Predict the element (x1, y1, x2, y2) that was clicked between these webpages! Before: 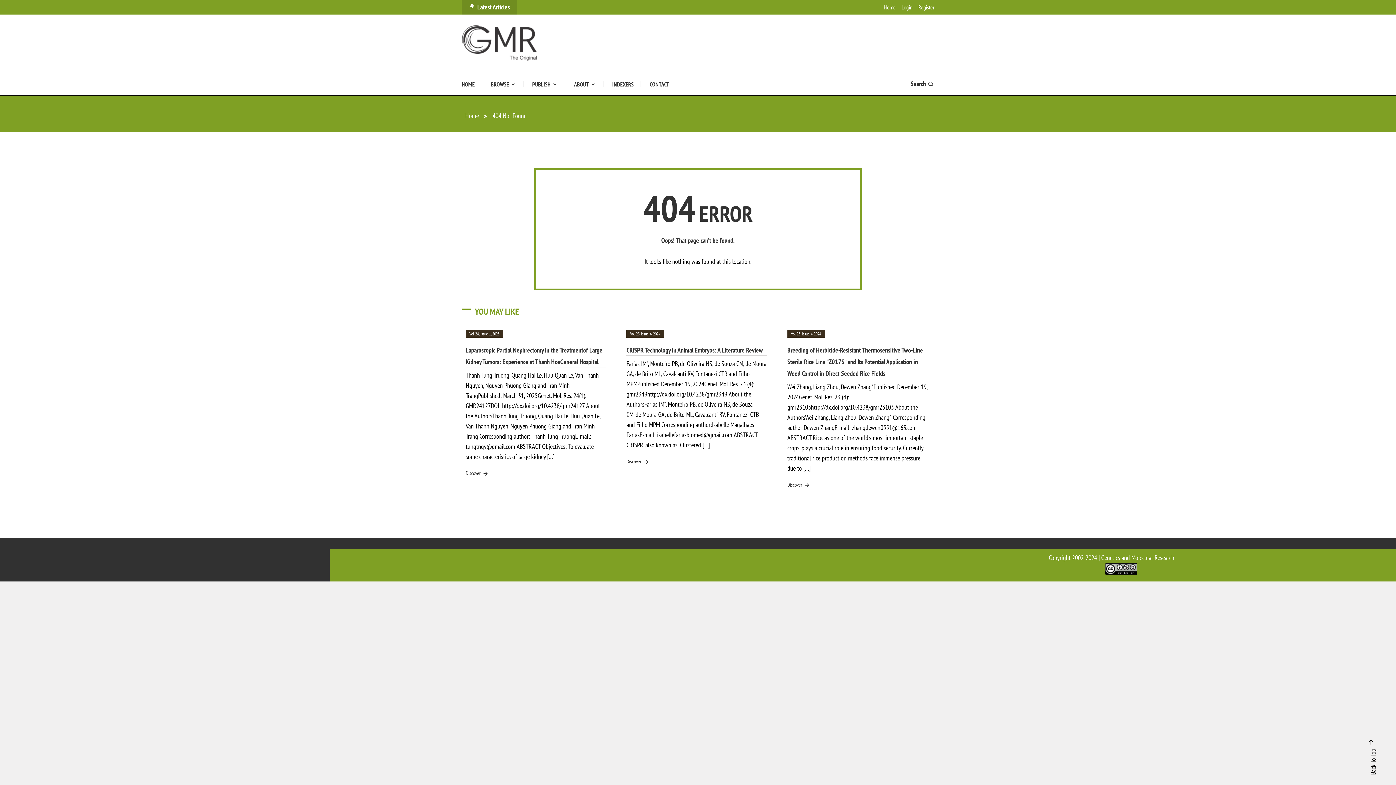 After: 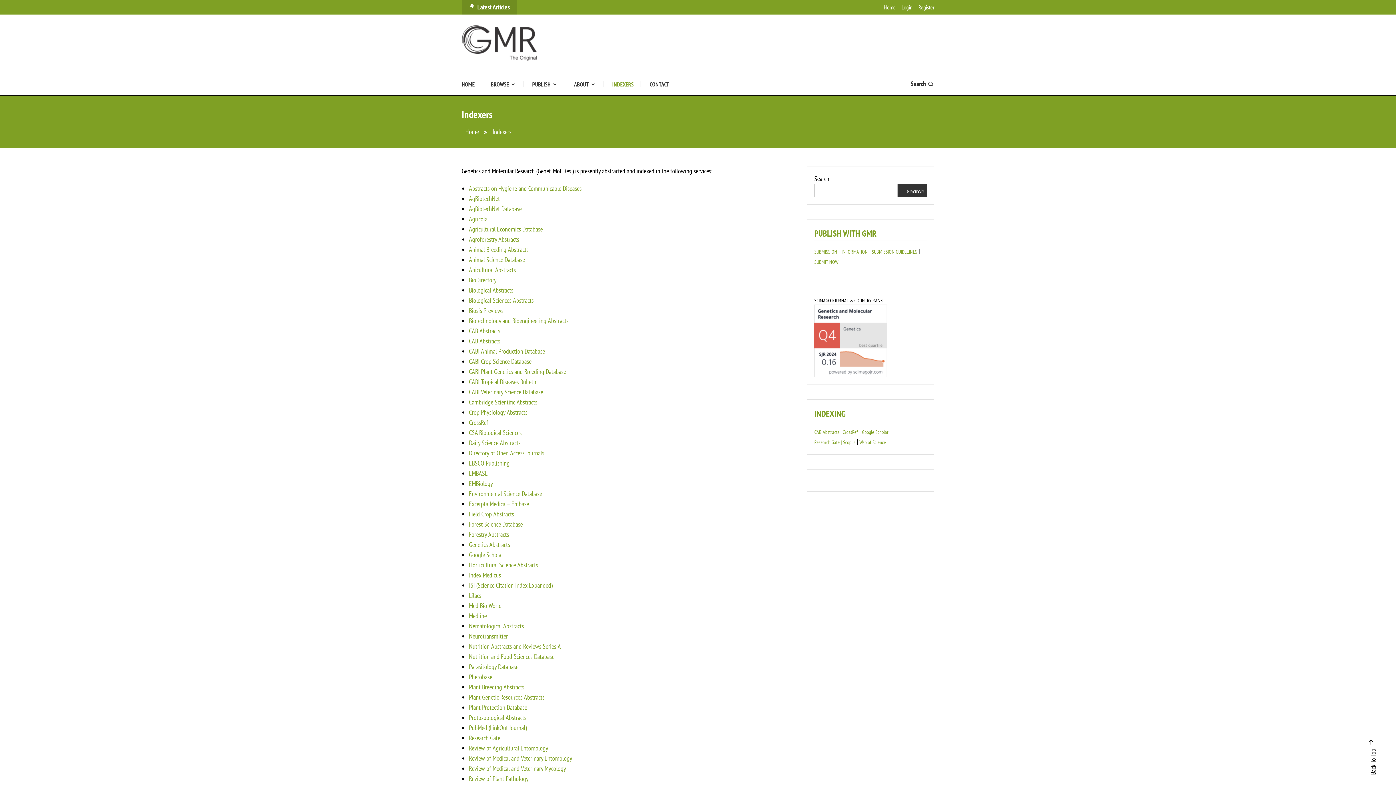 Action: bbox: (605, 73, 641, 95) label: INDEXERS